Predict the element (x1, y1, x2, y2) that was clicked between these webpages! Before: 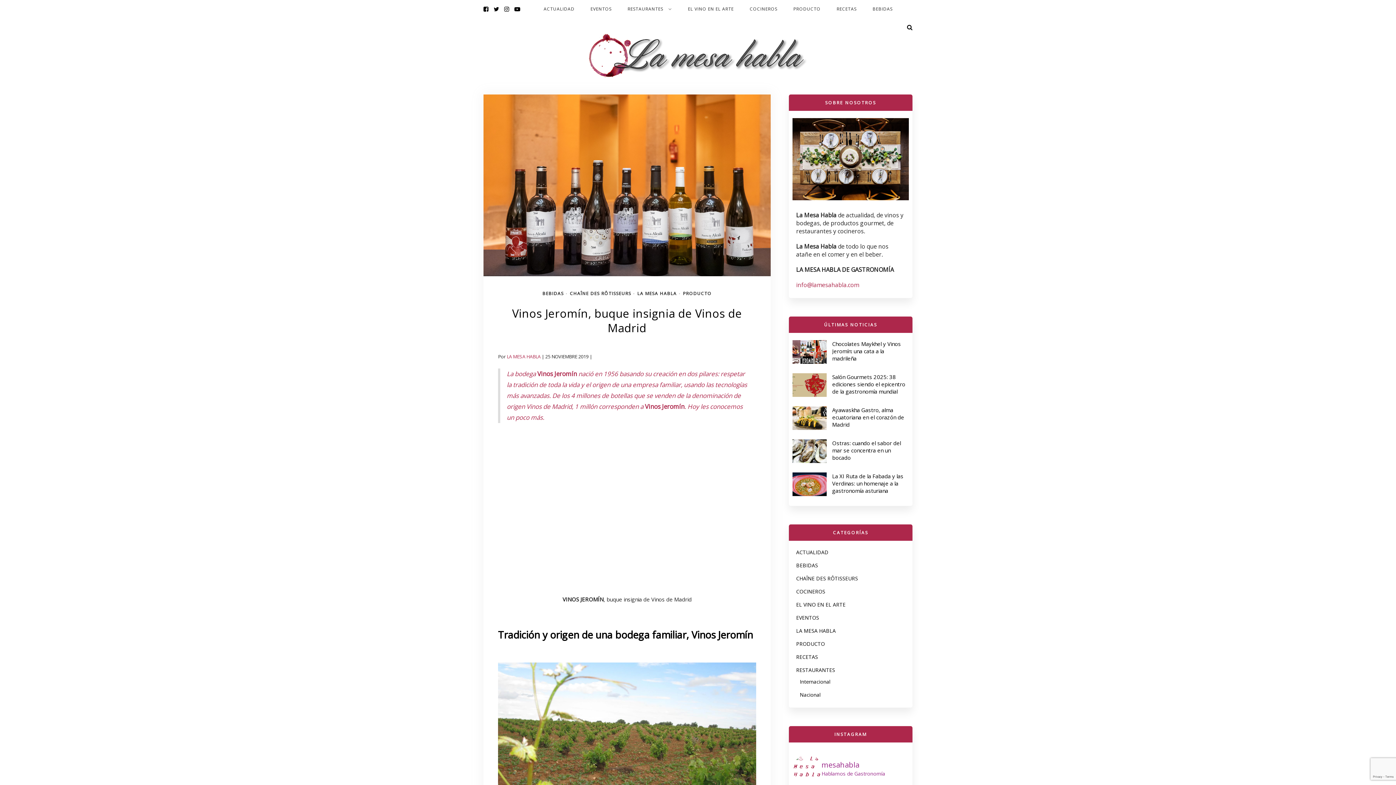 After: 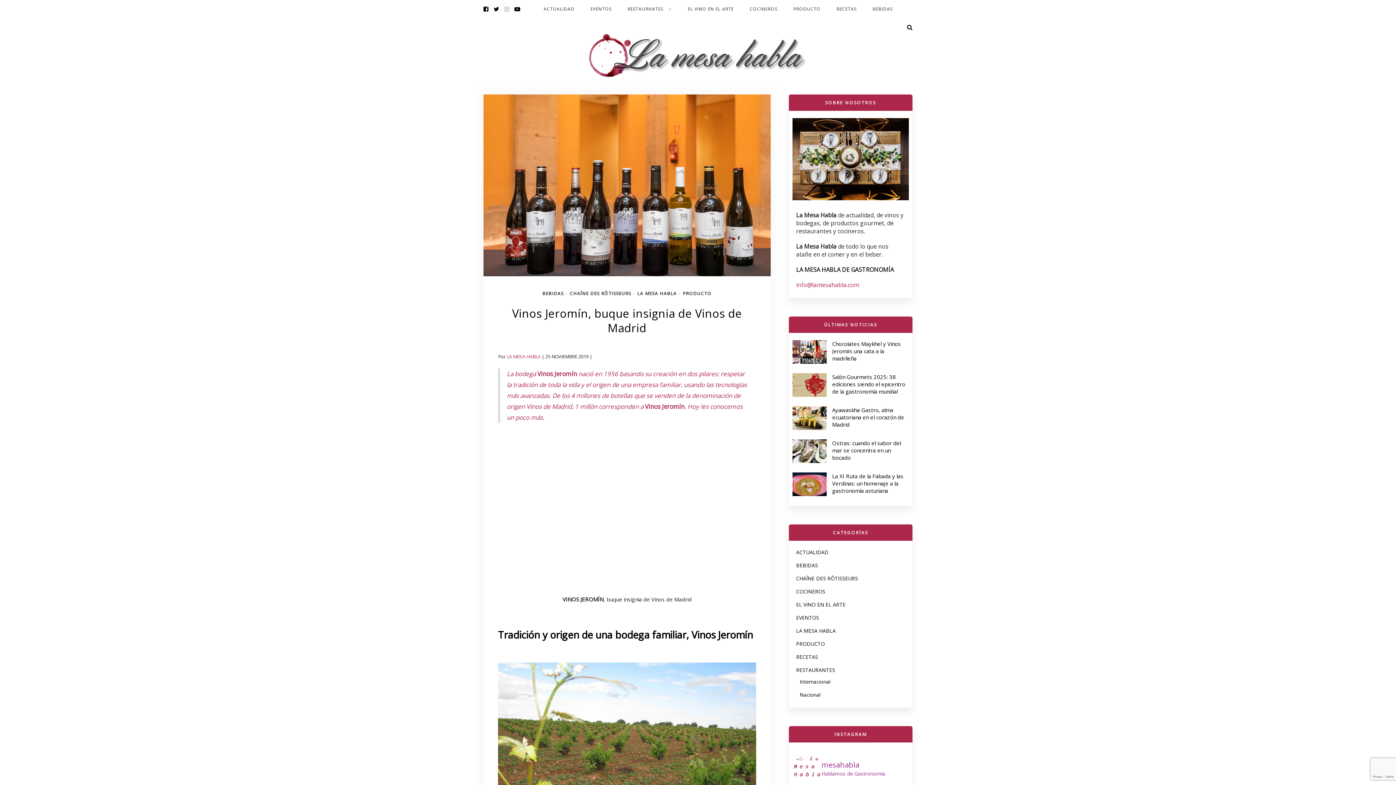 Action: bbox: (504, 5, 509, 13)